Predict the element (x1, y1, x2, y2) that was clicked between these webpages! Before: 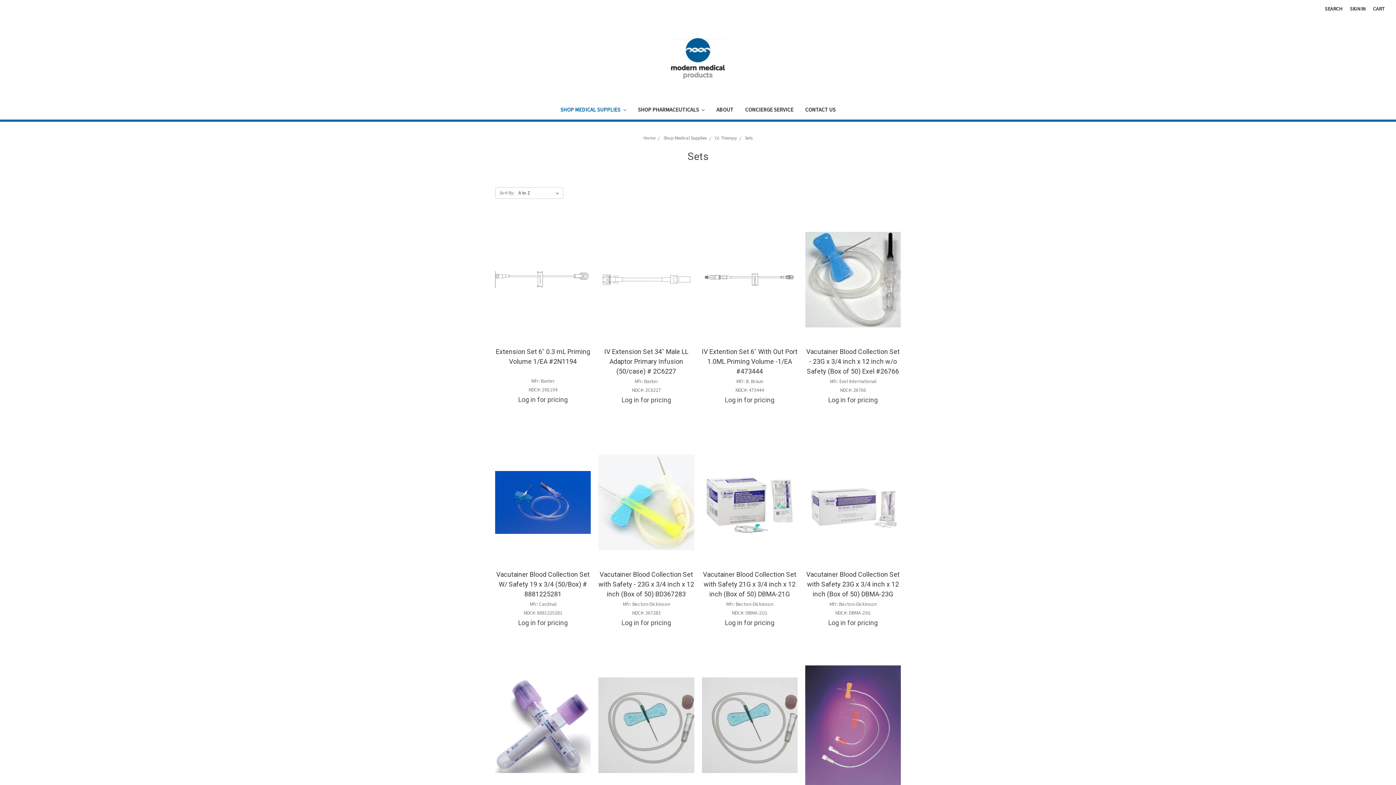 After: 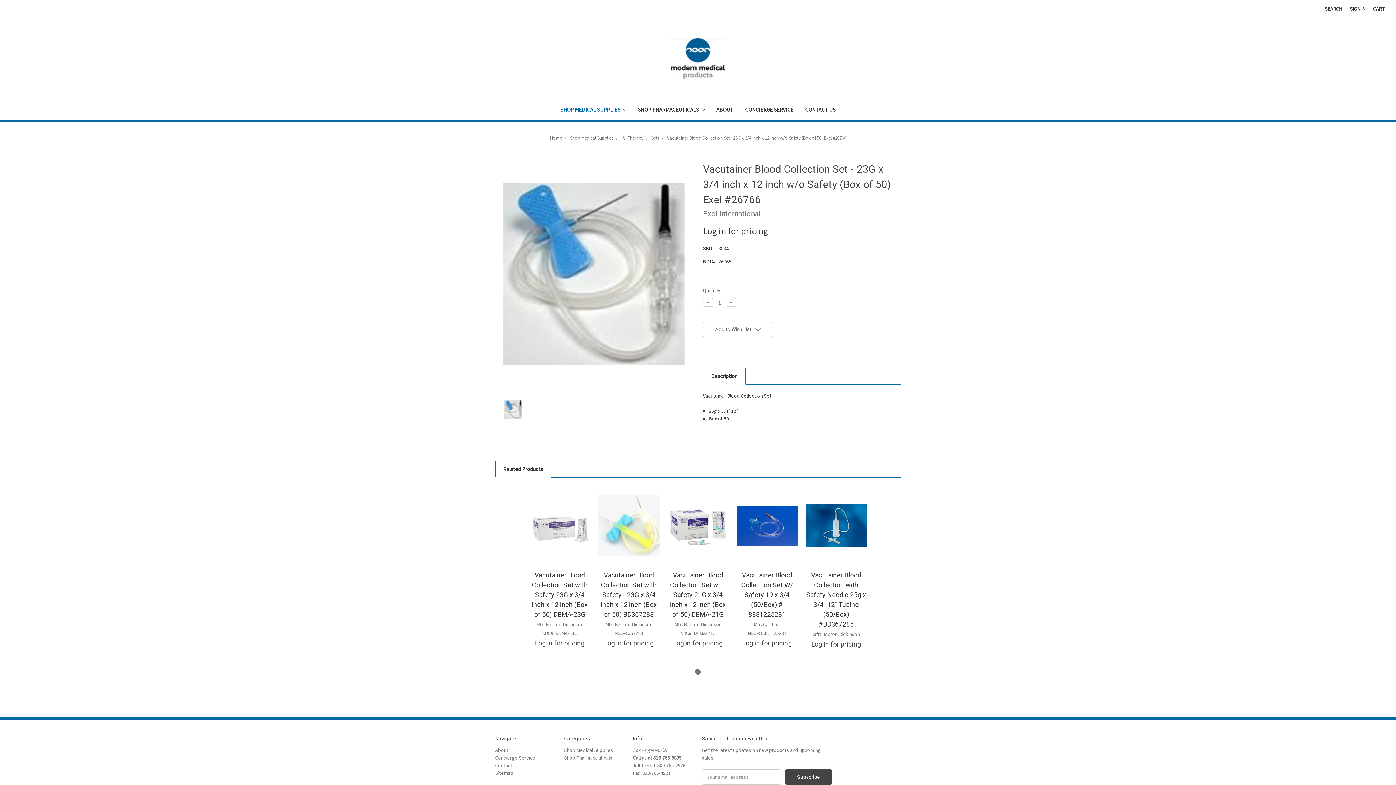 Action: bbox: (806, 347, 899, 375) label: Vacutainer Blood Collection Set - 23G x 3/4 inch x 12 inch w/o Safety (Box of 50) Exel #26766